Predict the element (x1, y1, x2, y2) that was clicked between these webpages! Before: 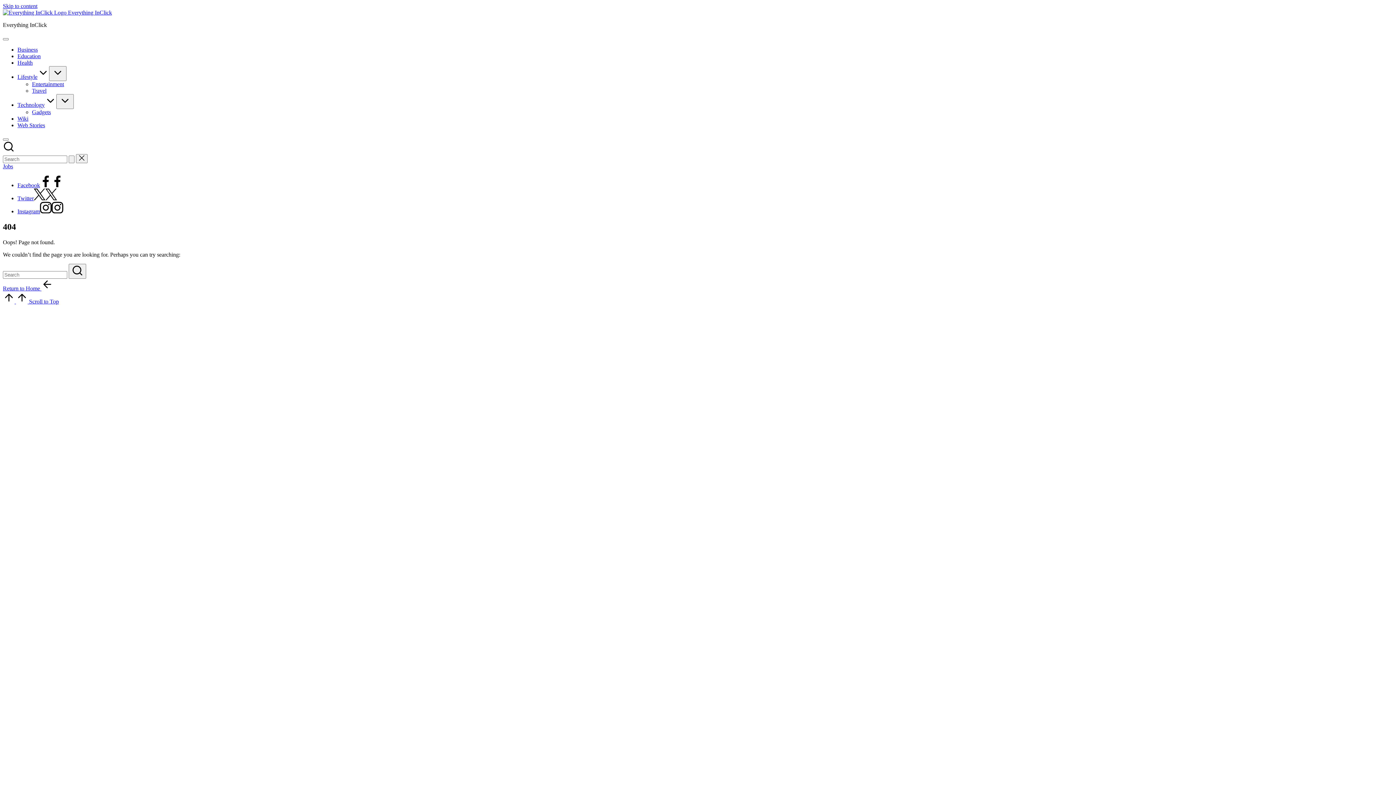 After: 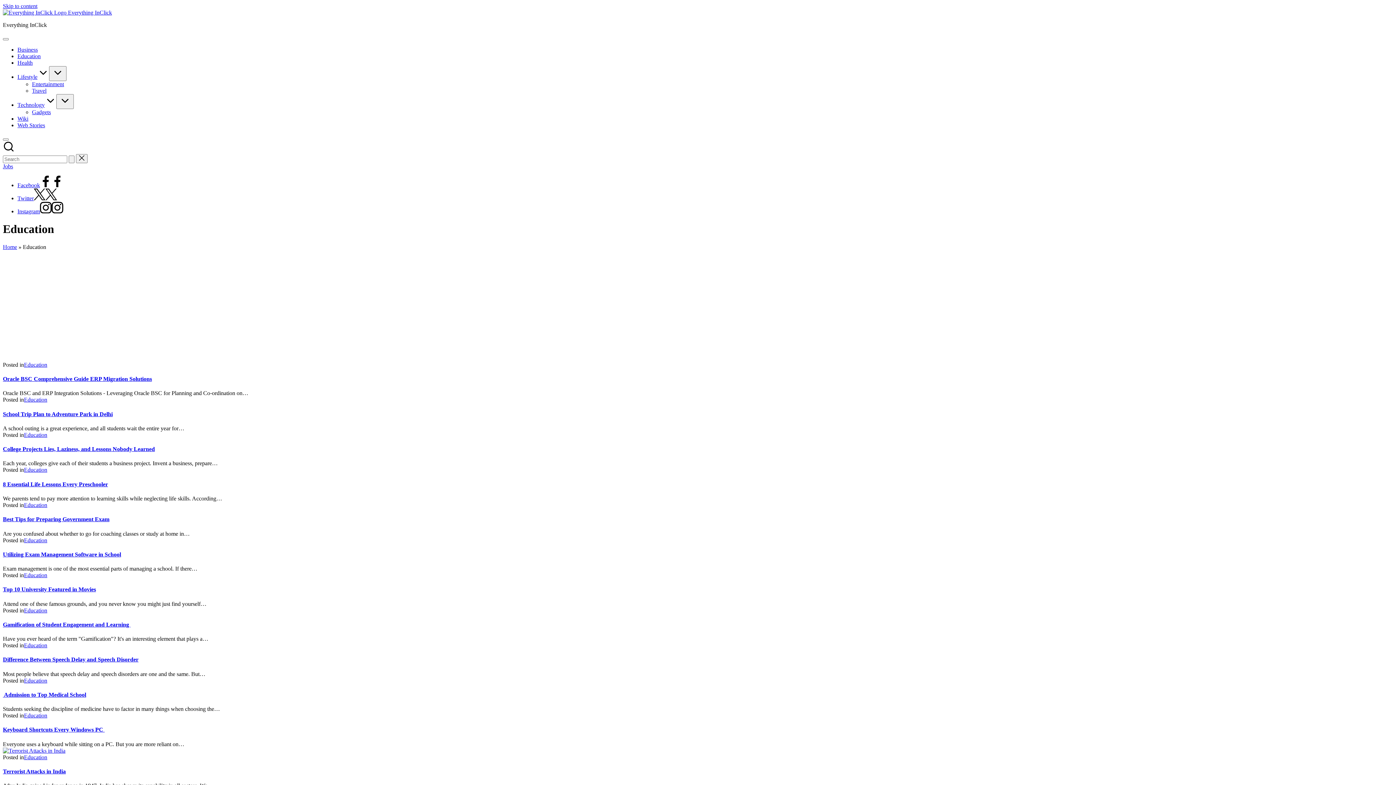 Action: bbox: (17, 53, 40, 59) label: Education